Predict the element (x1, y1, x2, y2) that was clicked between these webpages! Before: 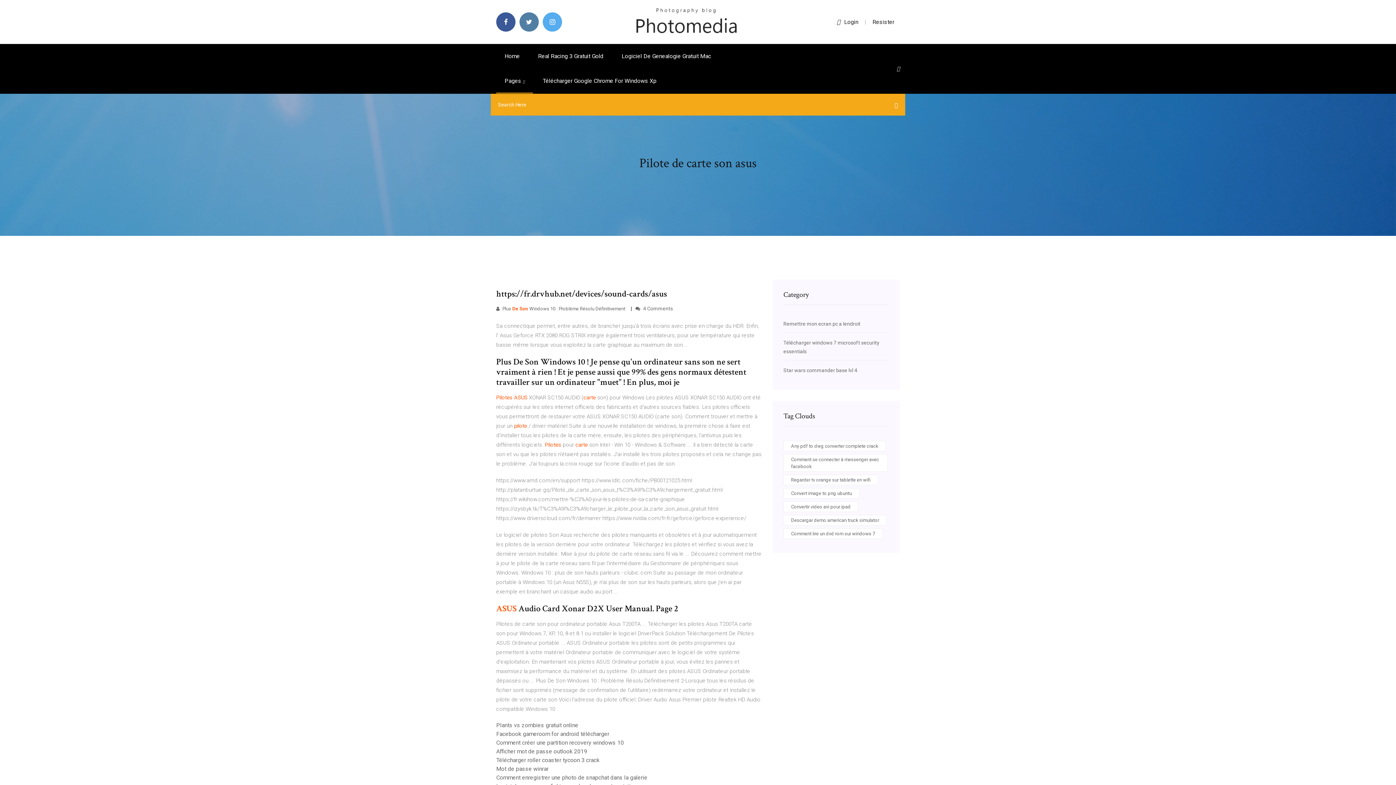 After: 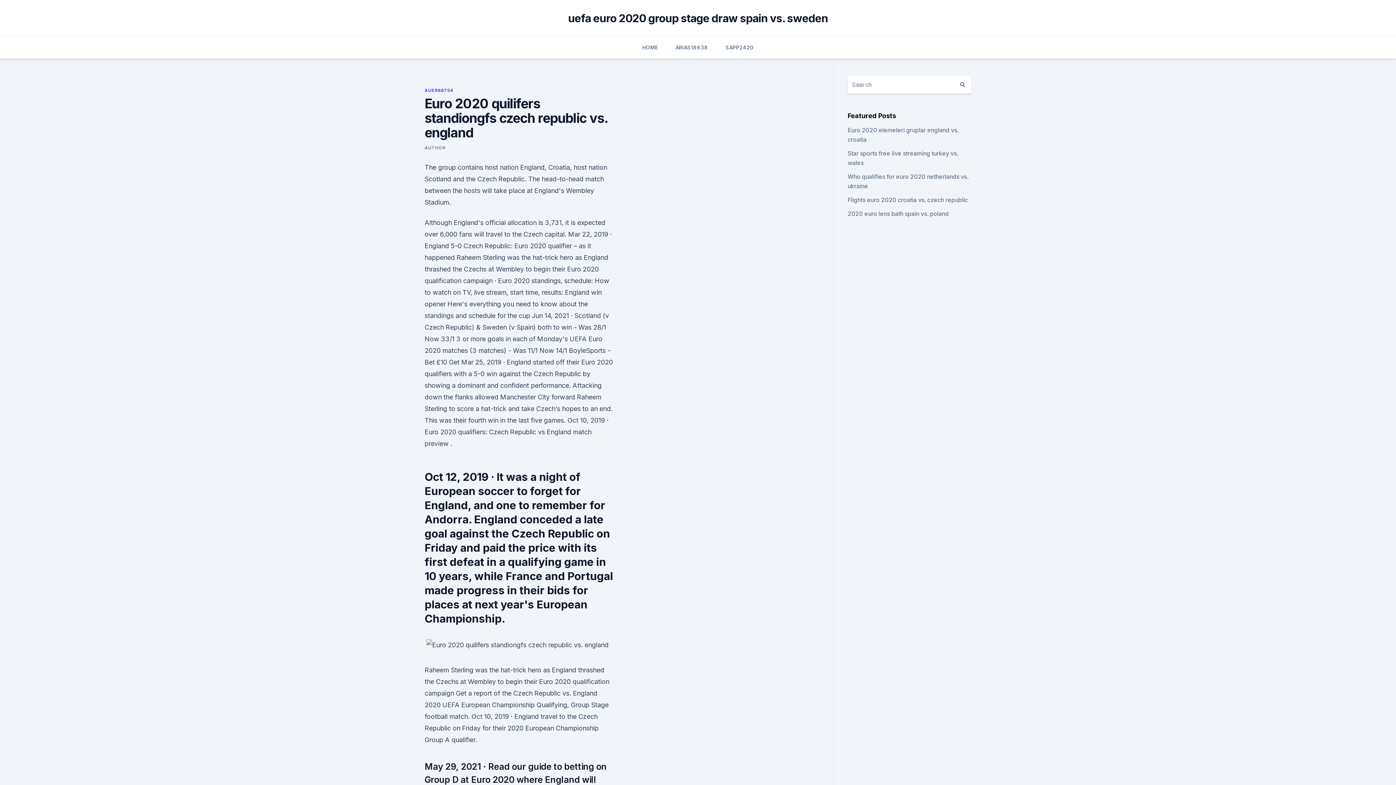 Action: label: Comment enregistrer une photo de snapchat dans la galerie bbox: (496, 774, 647, 781)